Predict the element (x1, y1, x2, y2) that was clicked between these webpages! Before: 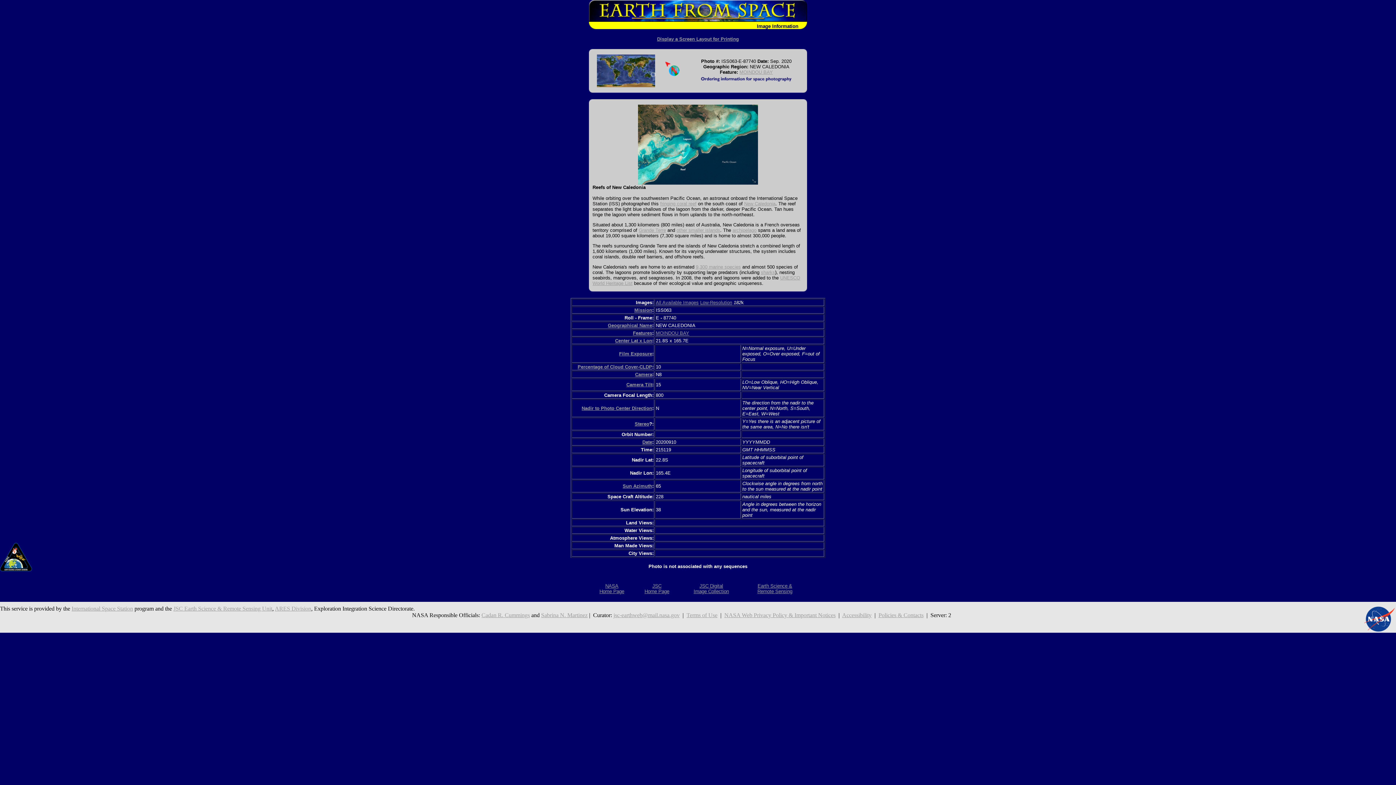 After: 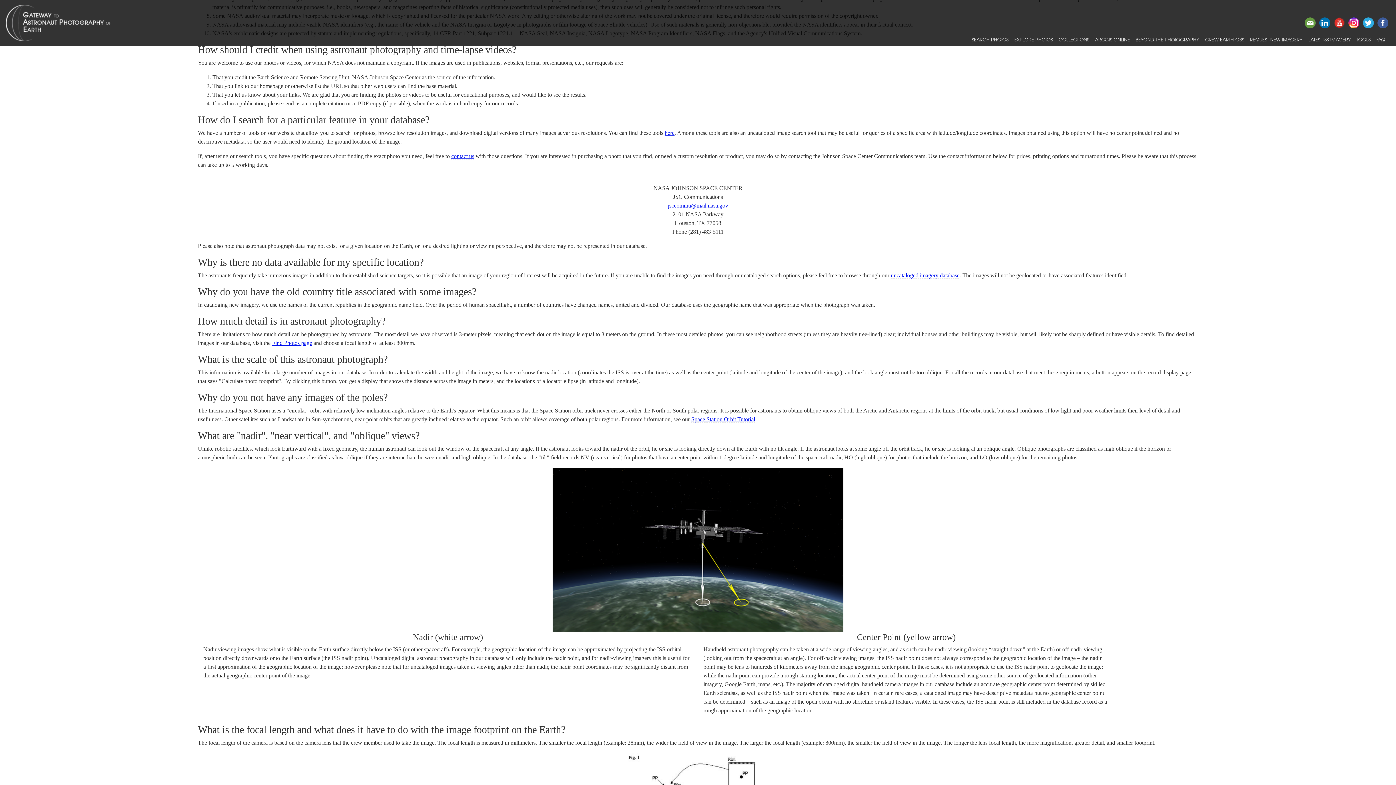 Action: label: Terms of Use bbox: (686, 612, 717, 618)